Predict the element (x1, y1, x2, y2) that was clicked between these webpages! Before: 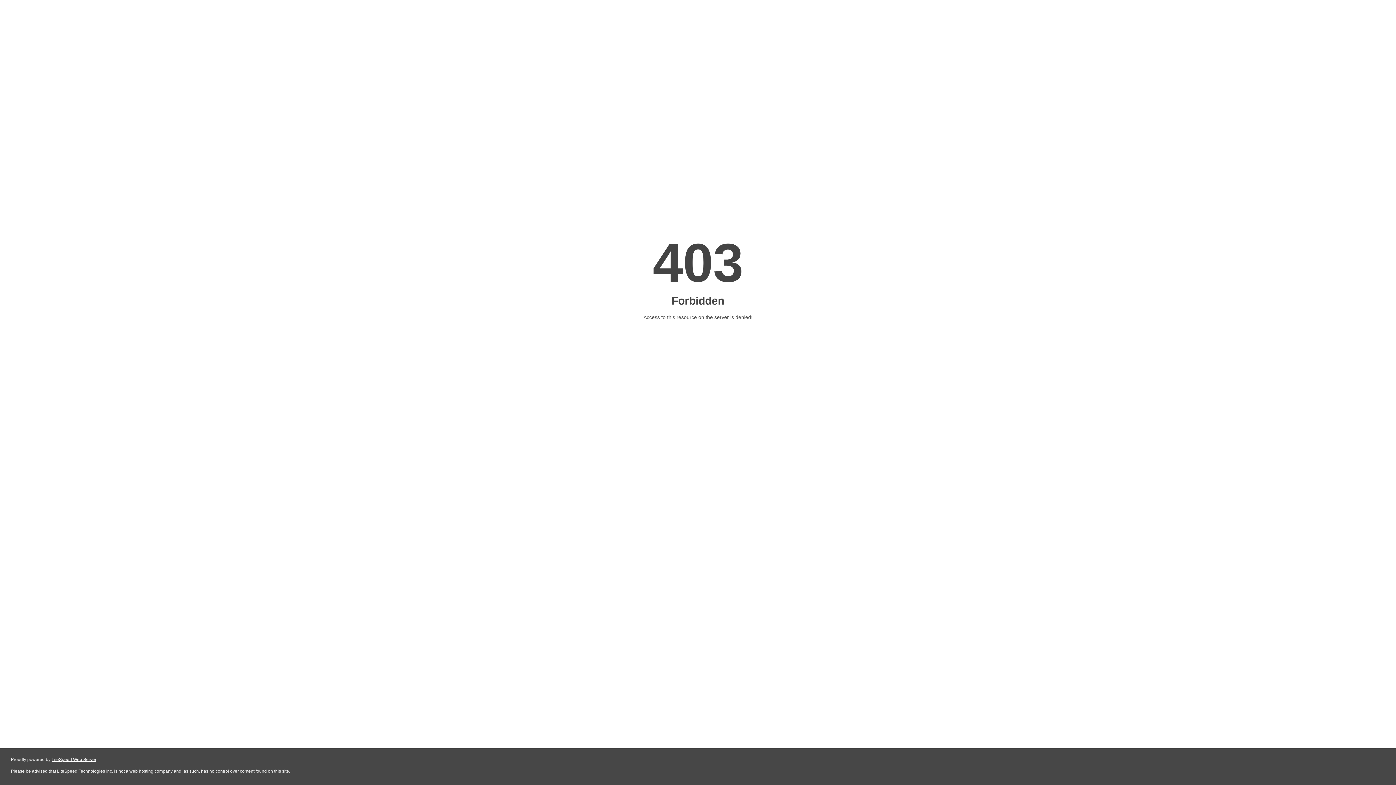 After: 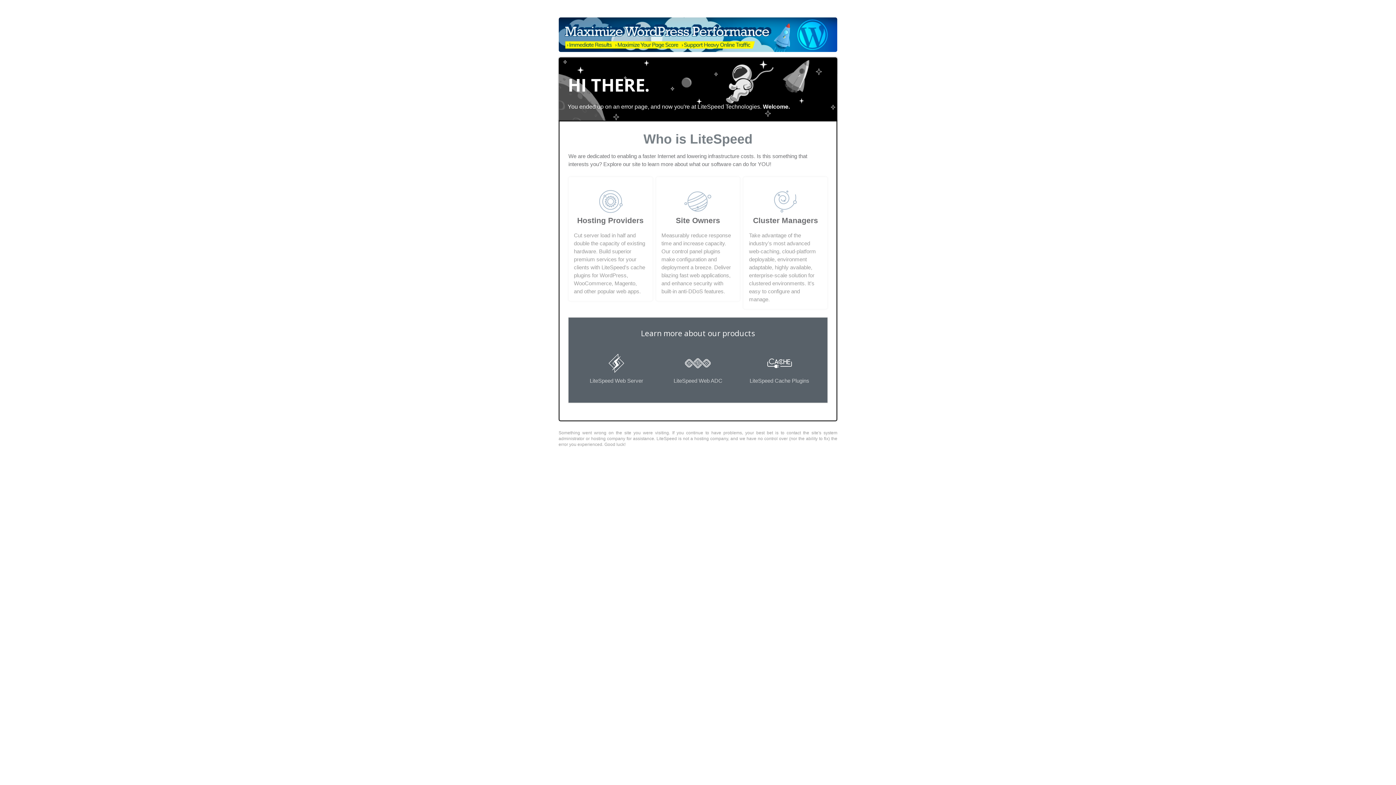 Action: bbox: (51, 757, 96, 762) label: LiteSpeed Web Server